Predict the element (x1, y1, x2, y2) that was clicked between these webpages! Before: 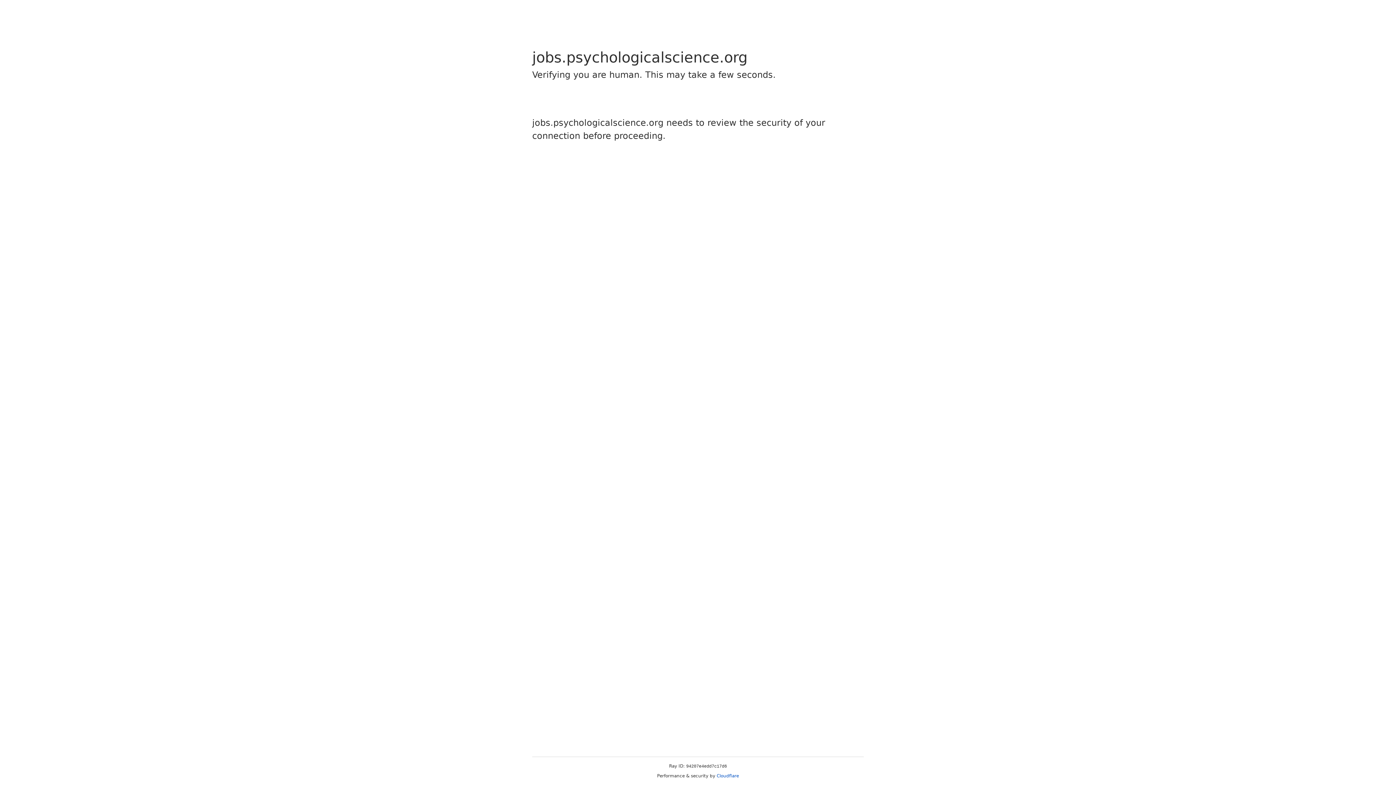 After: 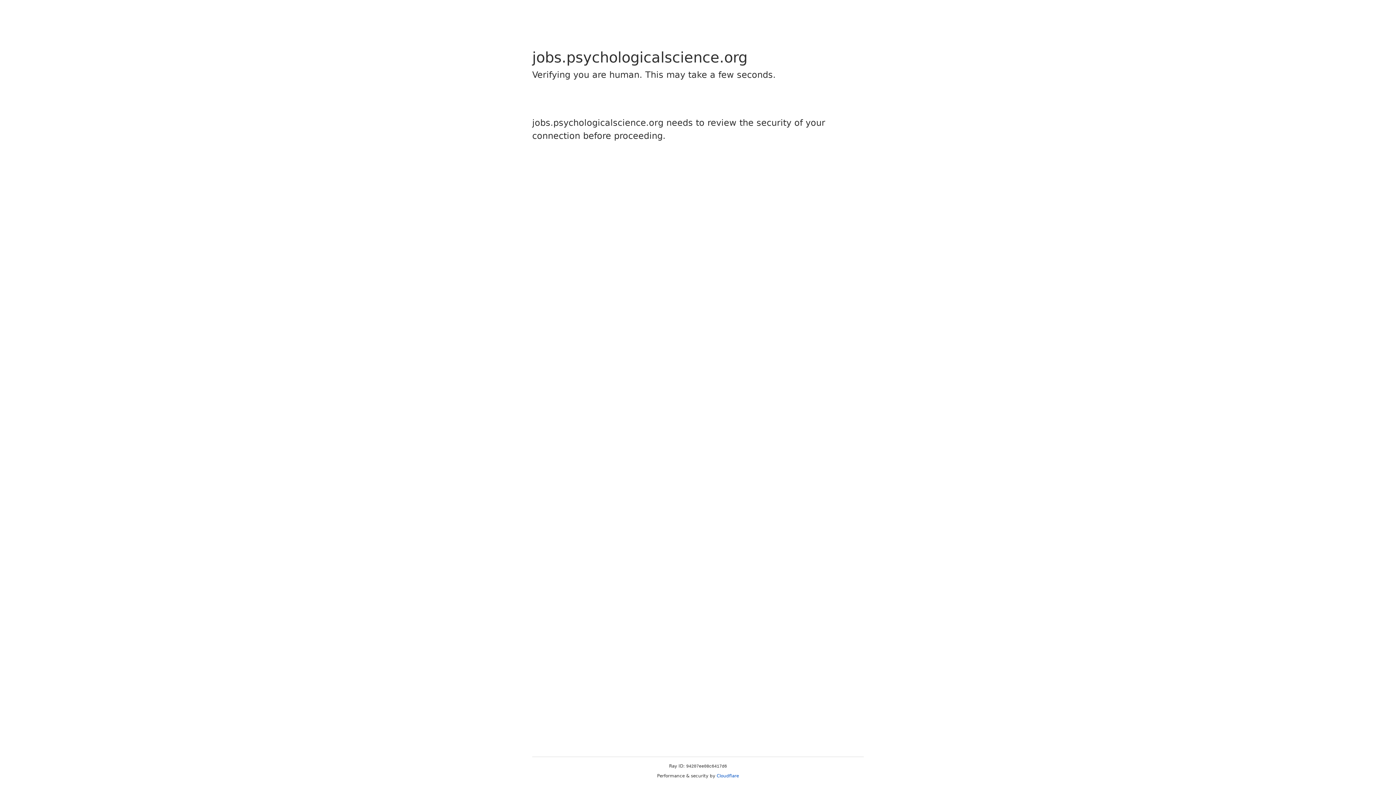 Action: label: Cloudflare bbox: (716, 773, 739, 778)